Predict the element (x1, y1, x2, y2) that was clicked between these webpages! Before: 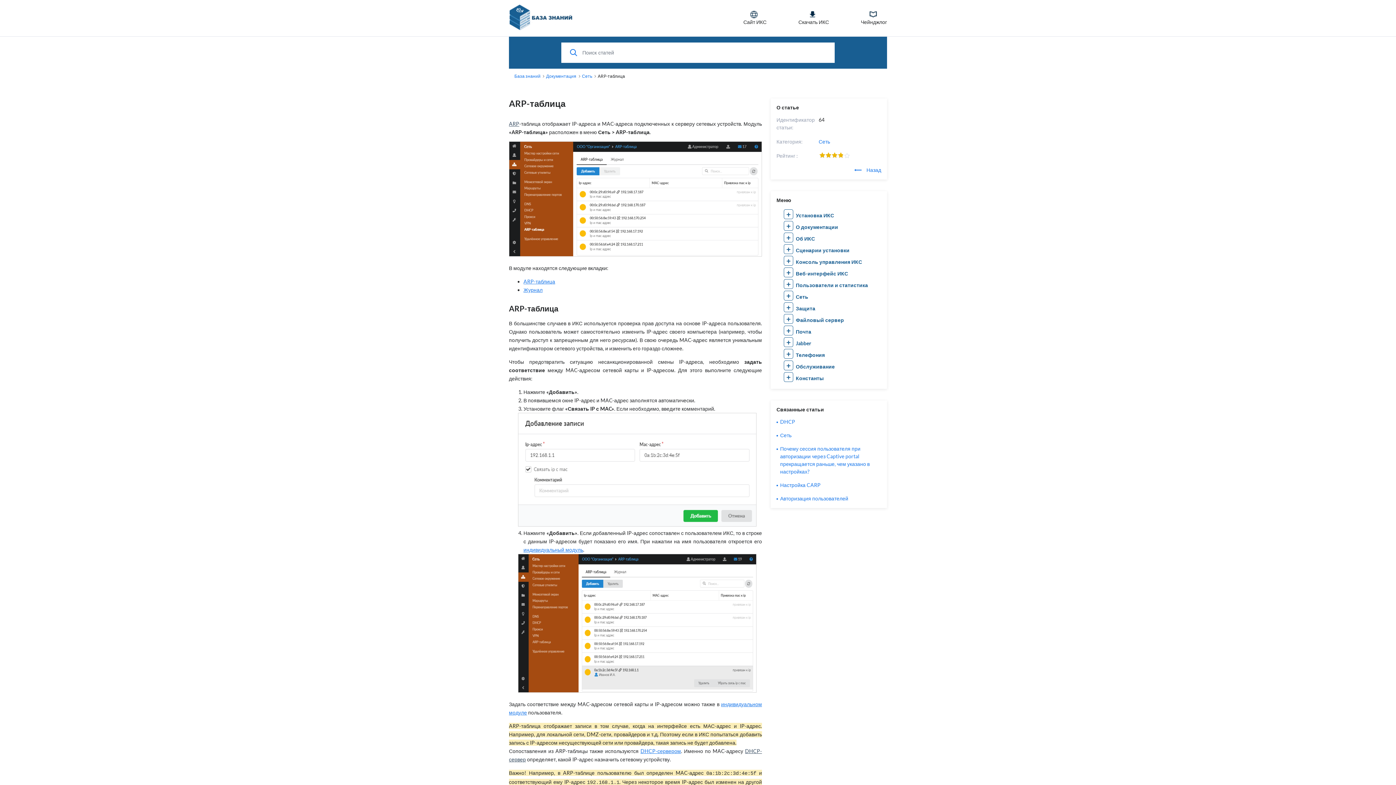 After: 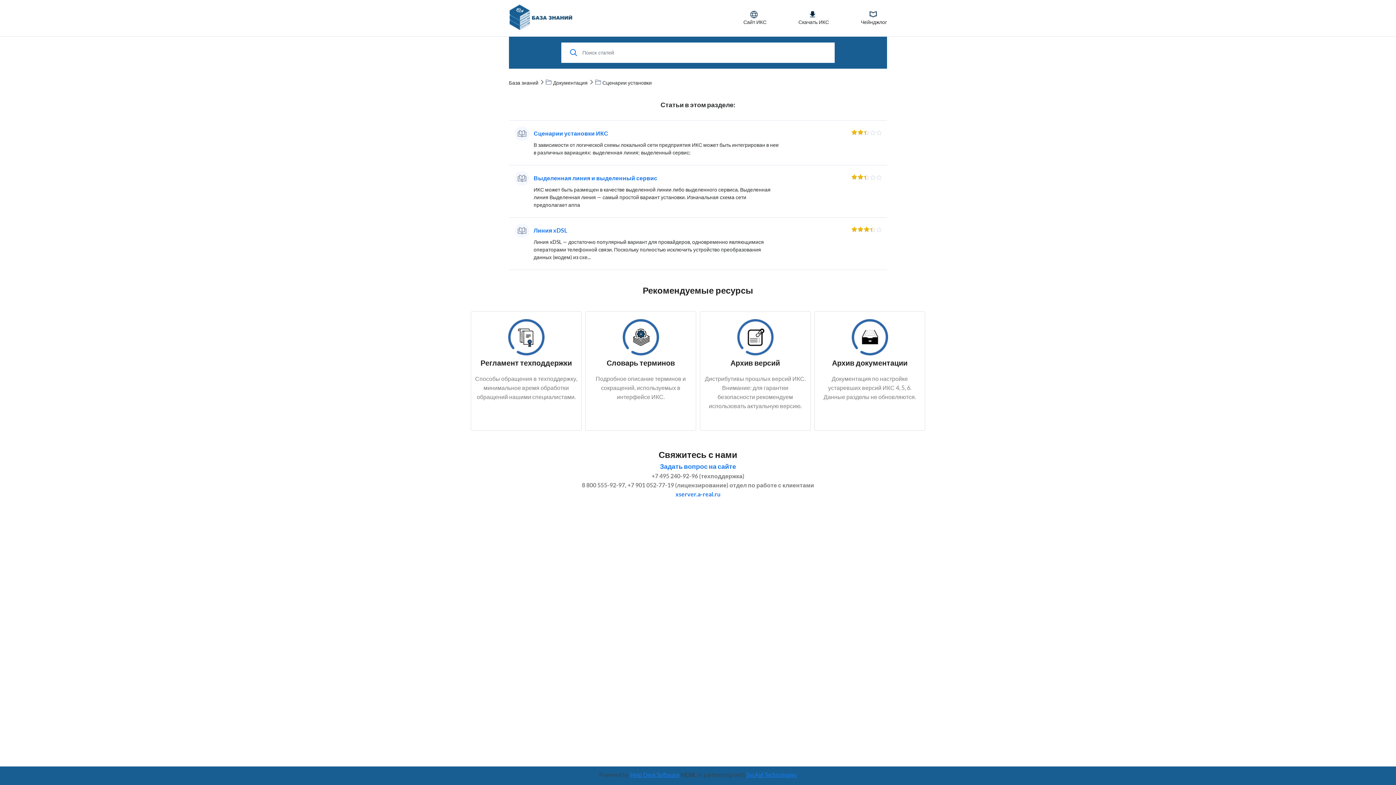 Action: bbox: (796, 247, 849, 253) label: Сценарии установки